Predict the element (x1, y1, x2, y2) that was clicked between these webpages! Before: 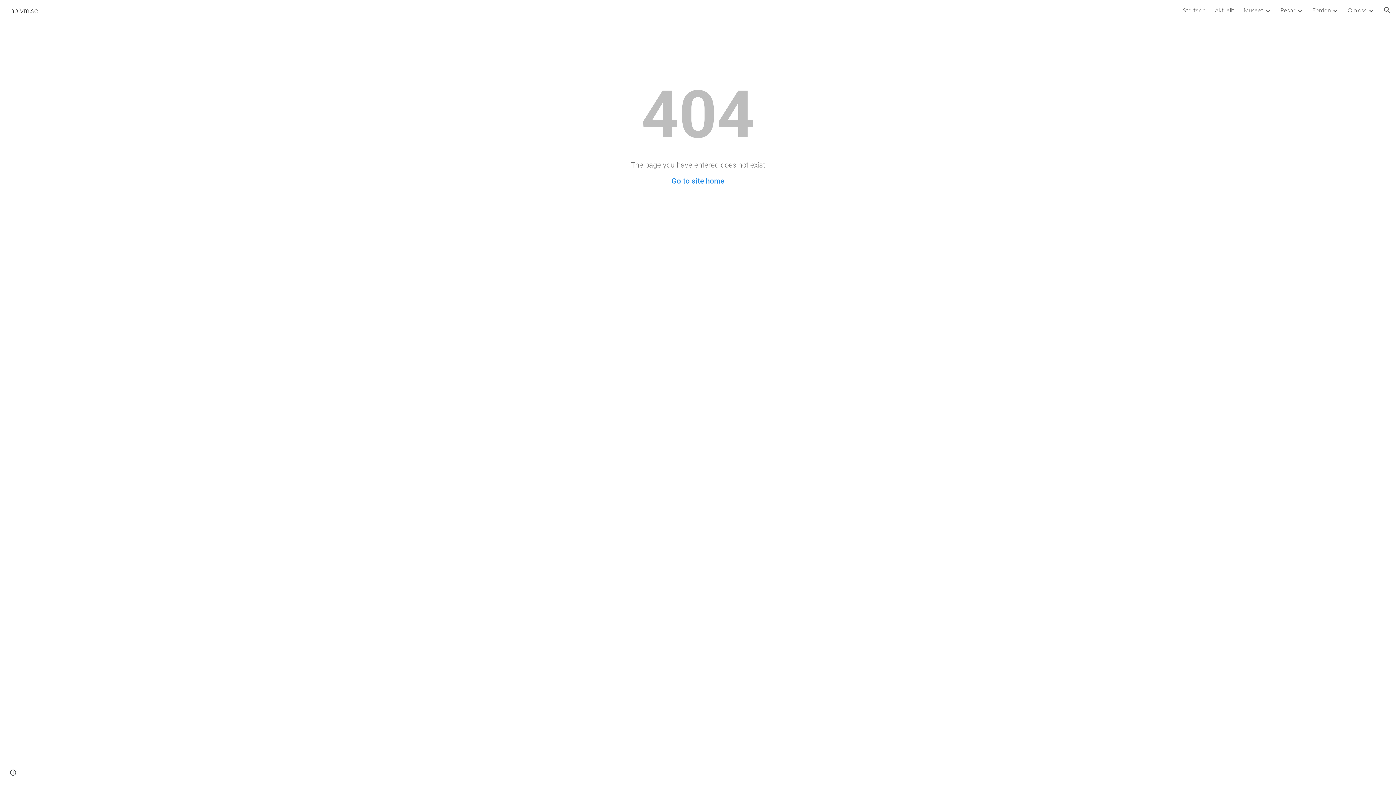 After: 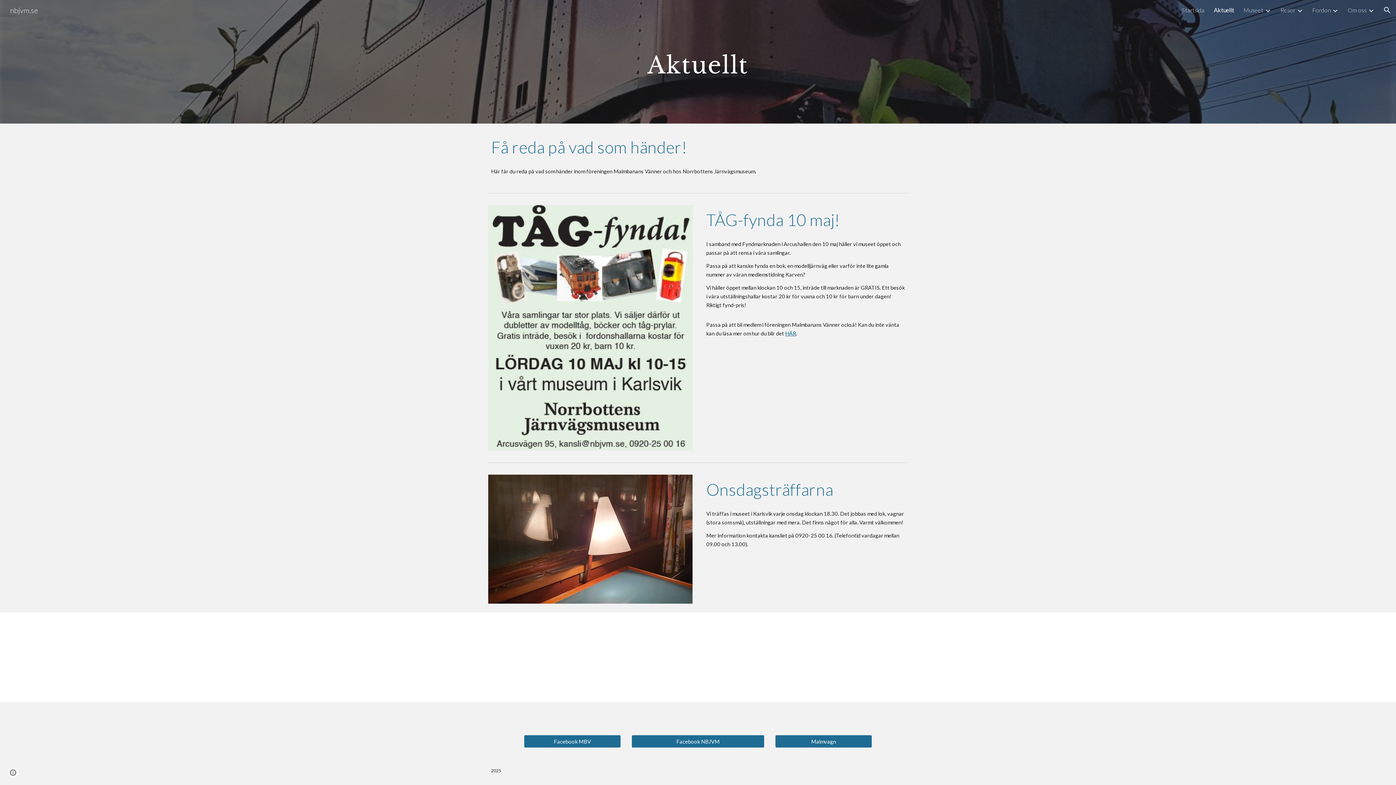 Action: bbox: (1215, 6, 1234, 13) label: Aktuellt